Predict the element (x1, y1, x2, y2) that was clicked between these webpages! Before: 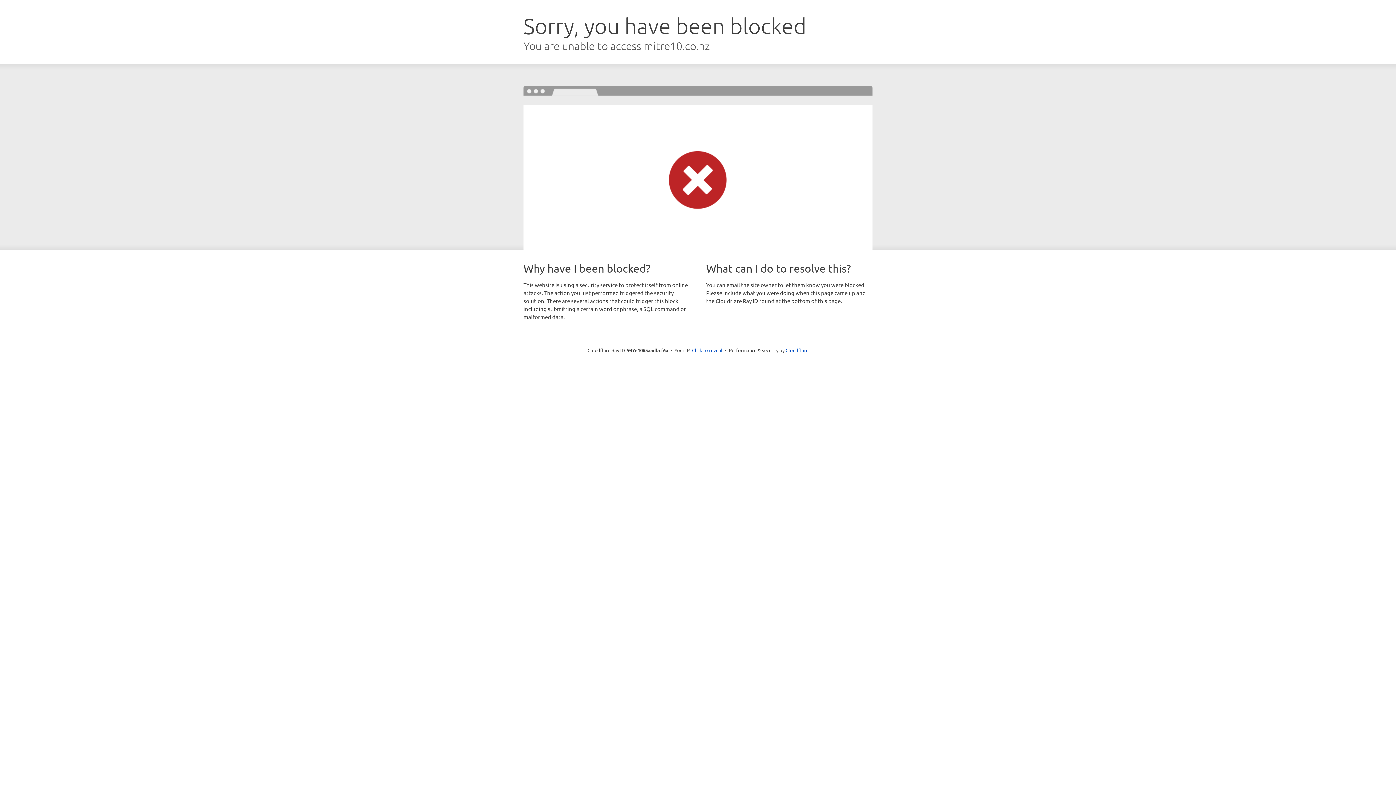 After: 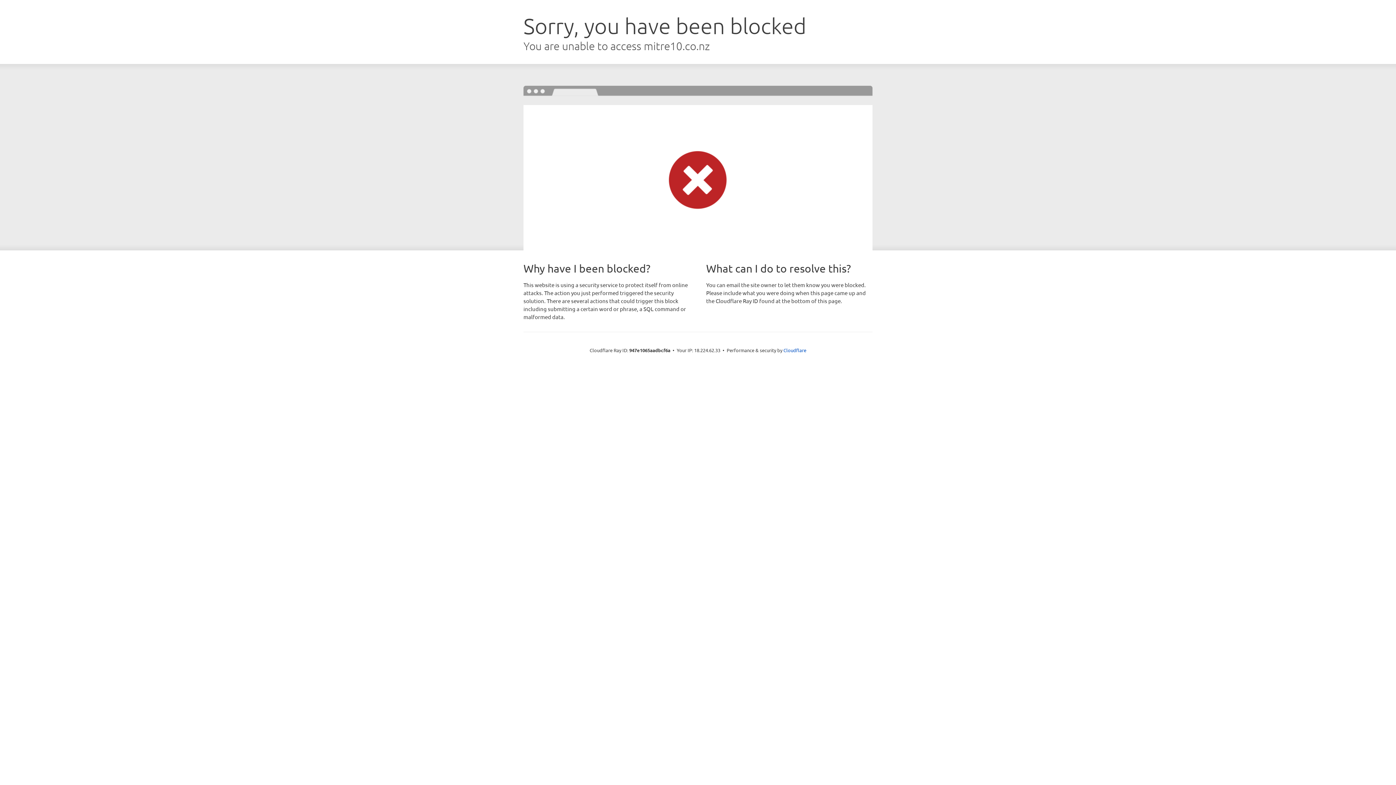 Action: label: Click to reveal bbox: (692, 346, 722, 353)